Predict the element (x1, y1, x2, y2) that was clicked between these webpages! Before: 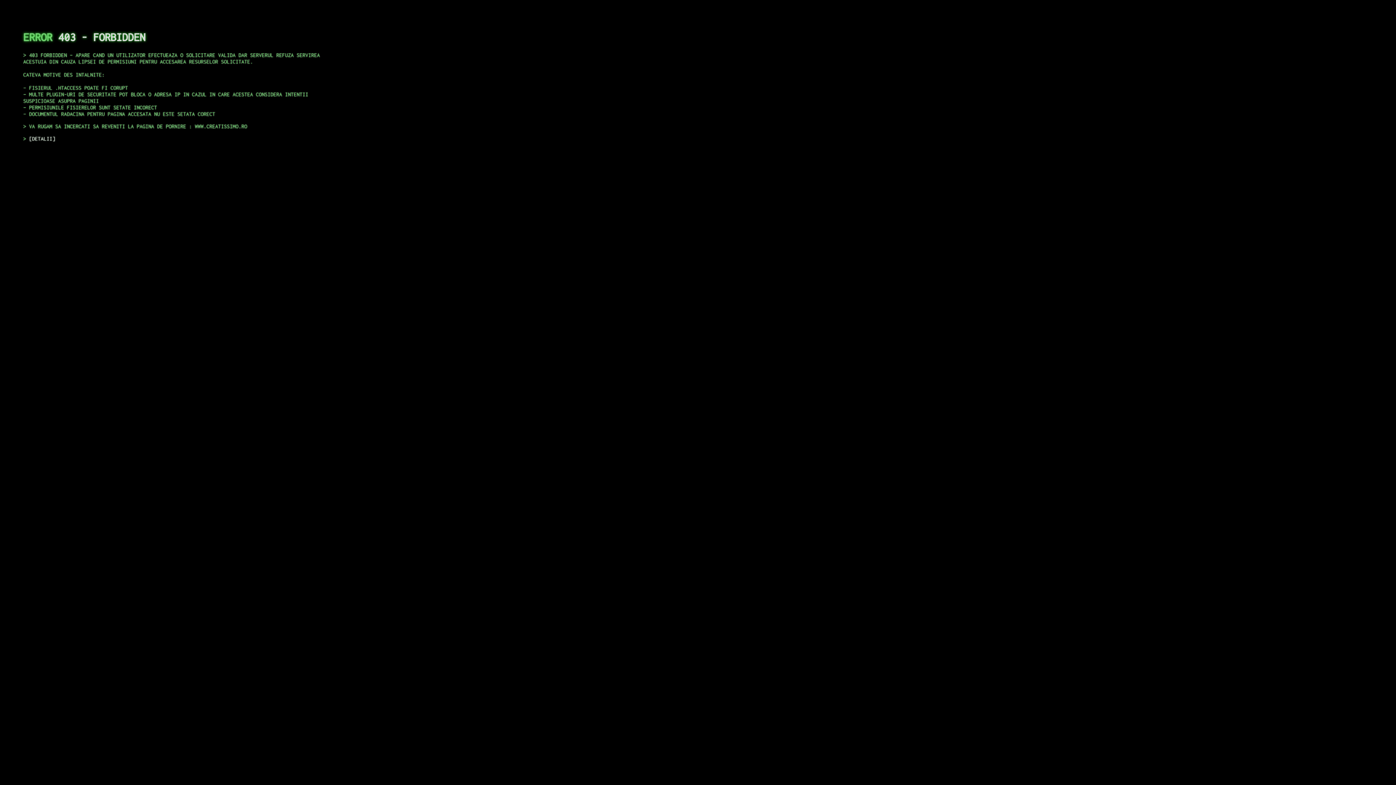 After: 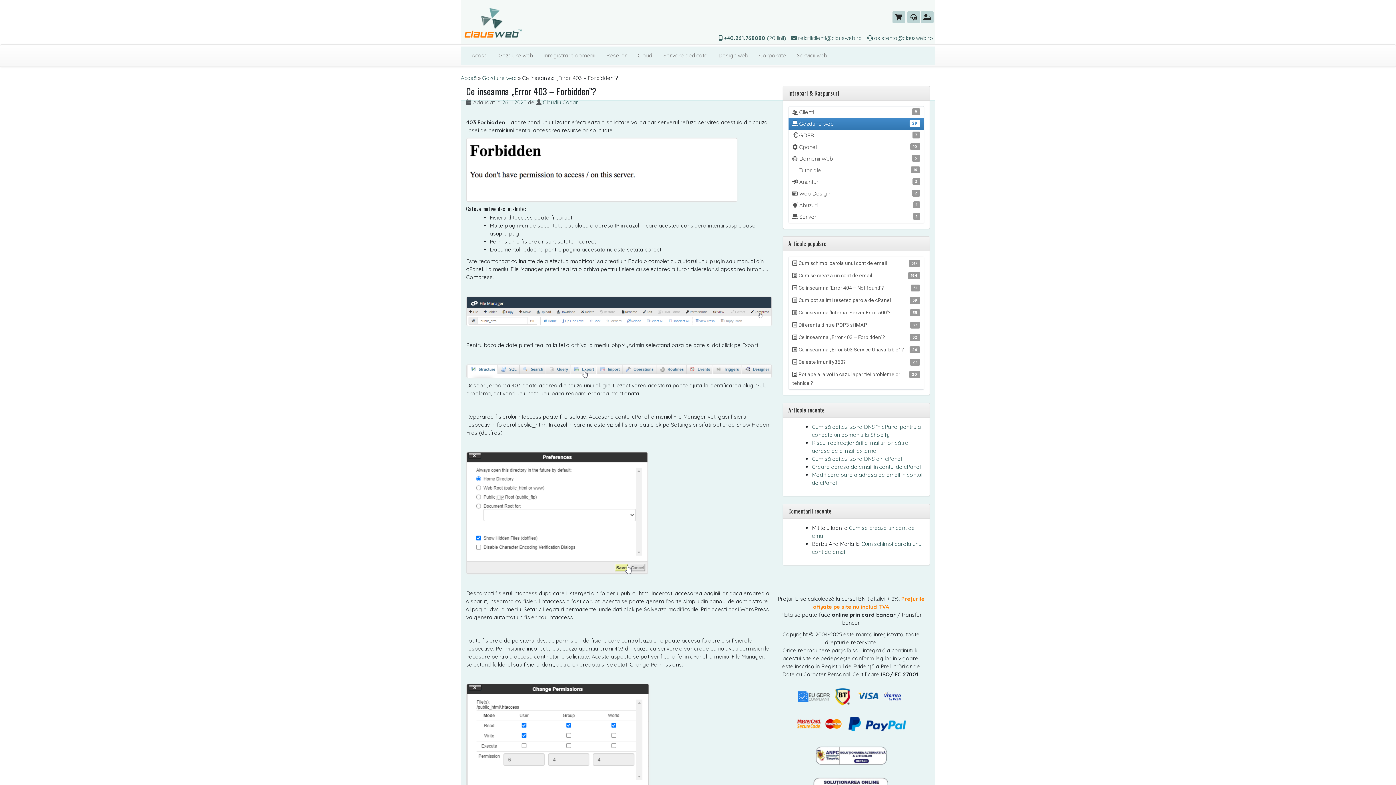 Action: bbox: (29, 135, 55, 141) label: DETALII